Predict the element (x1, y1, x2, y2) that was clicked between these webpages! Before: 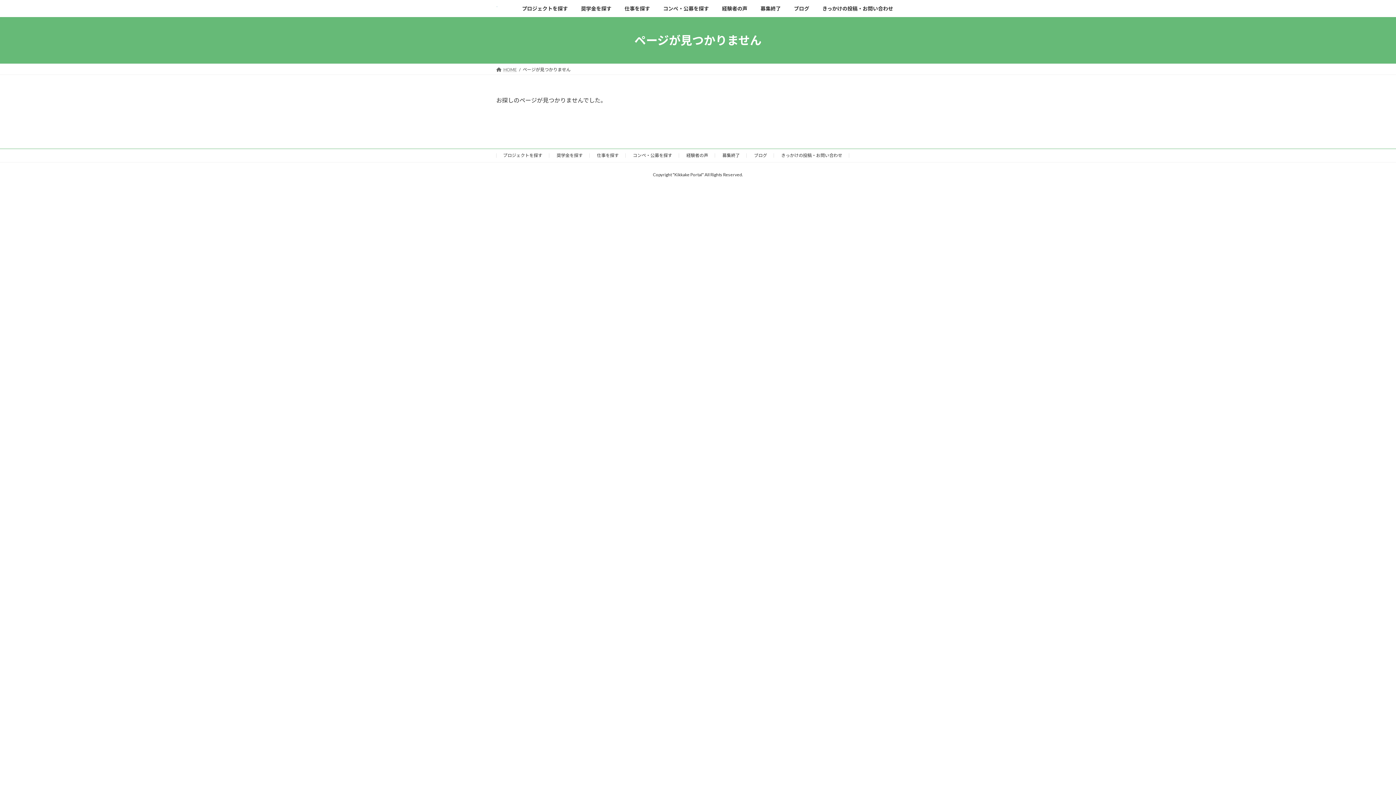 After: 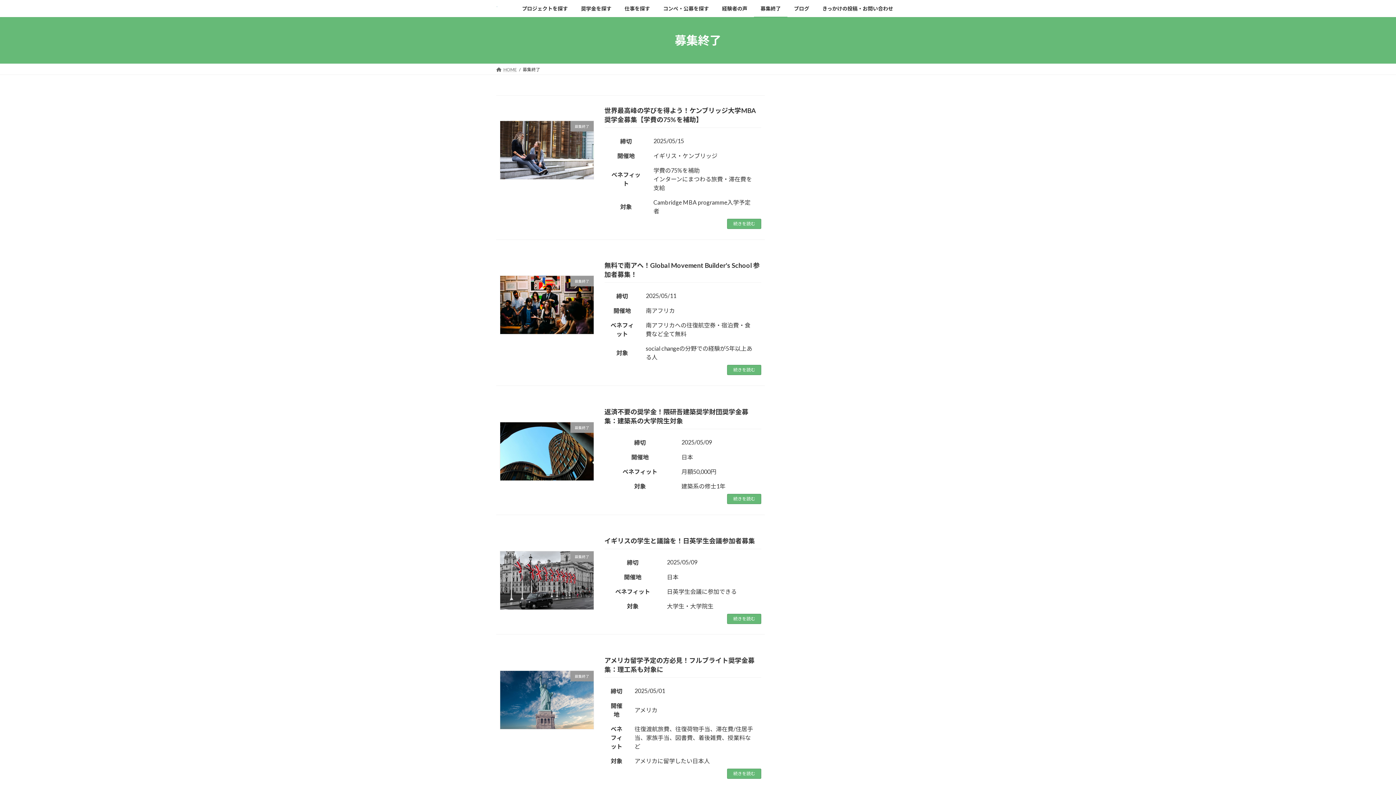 Action: label: 募集終了 bbox: (722, 152, 740, 158)